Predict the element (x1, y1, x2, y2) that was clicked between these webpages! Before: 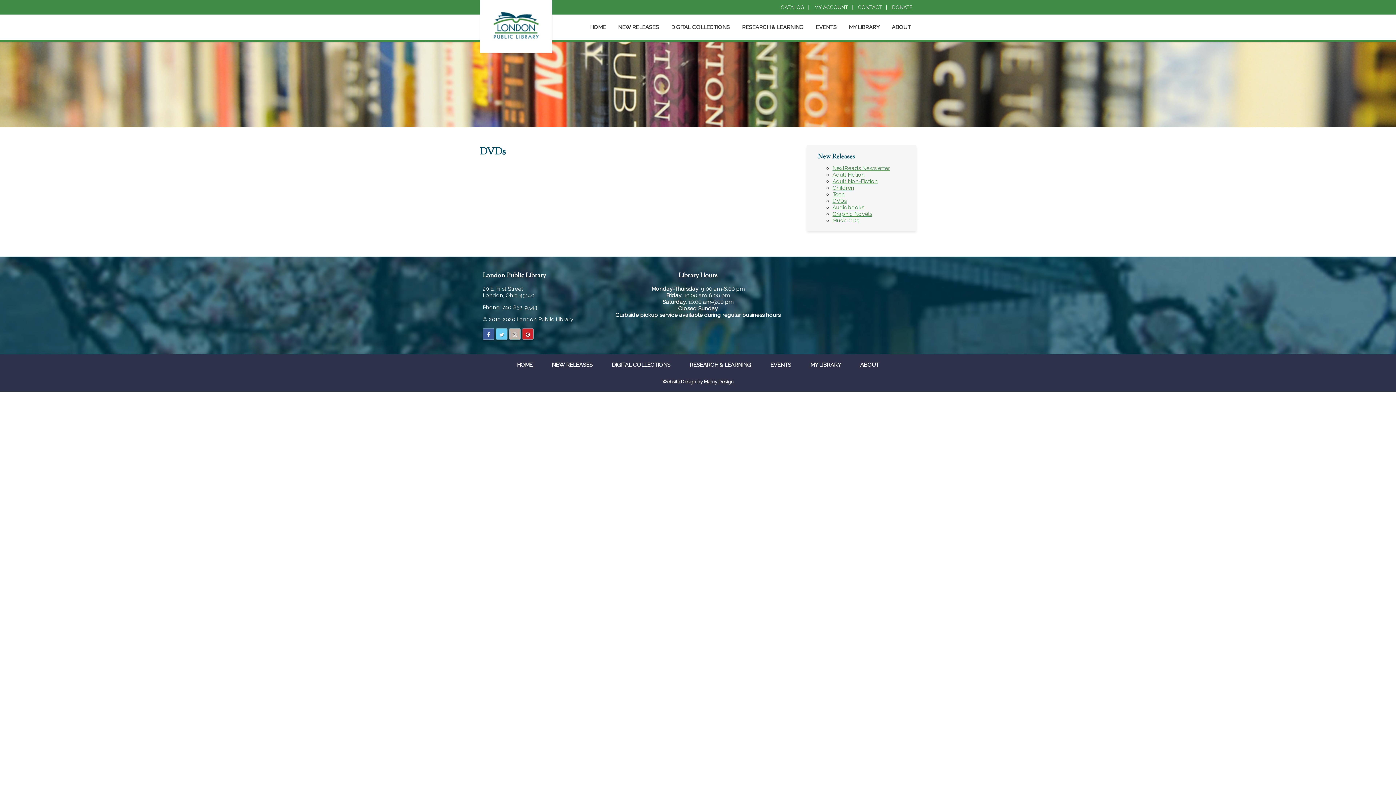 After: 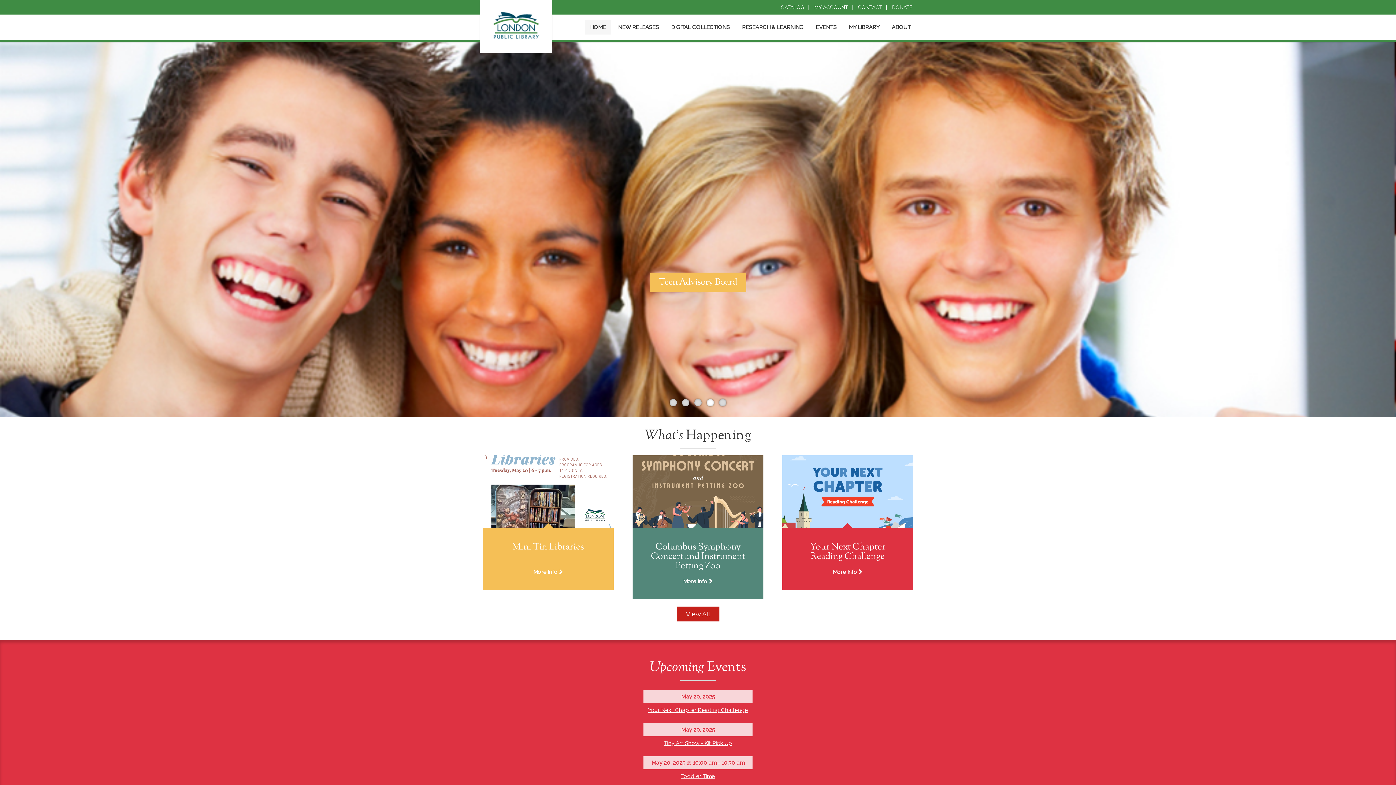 Action: bbox: (490, 38, 541, 45)